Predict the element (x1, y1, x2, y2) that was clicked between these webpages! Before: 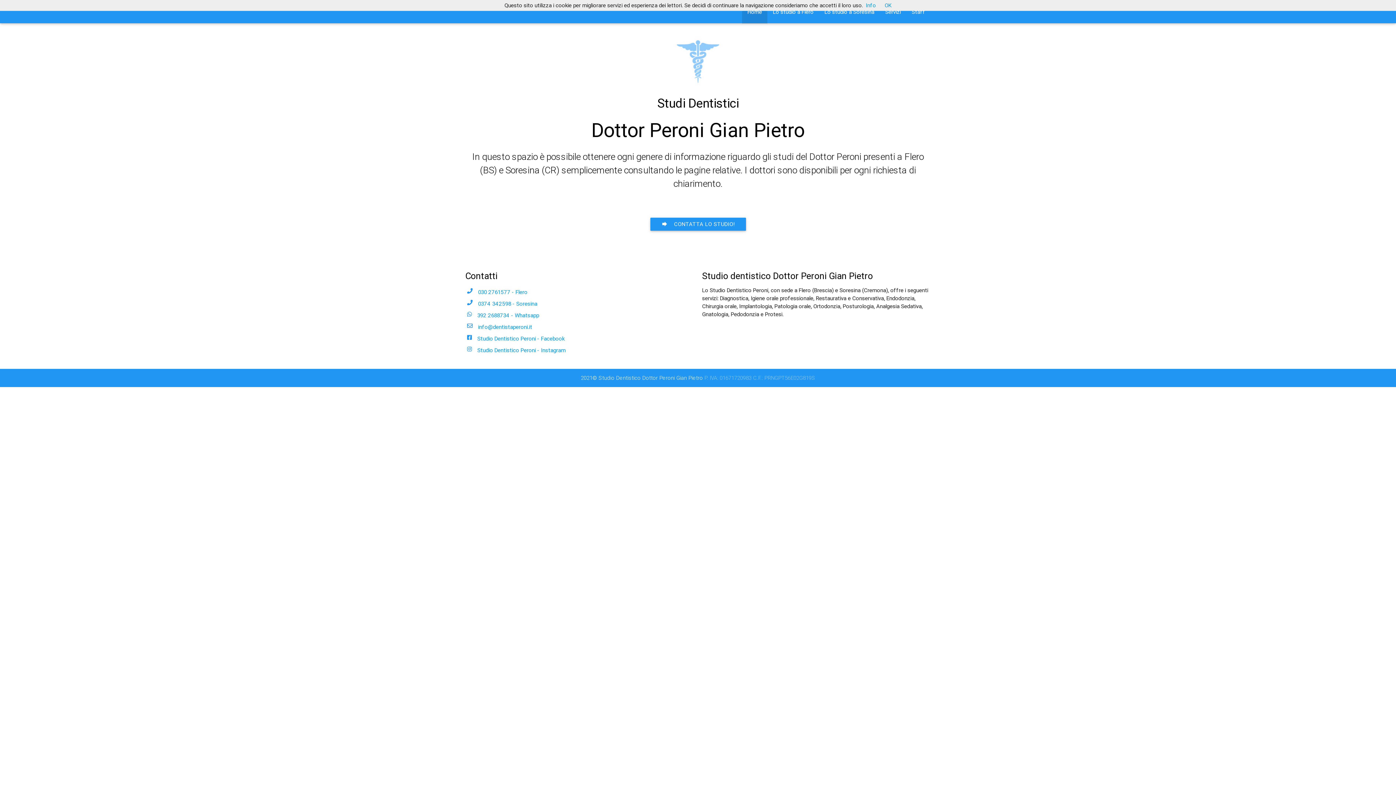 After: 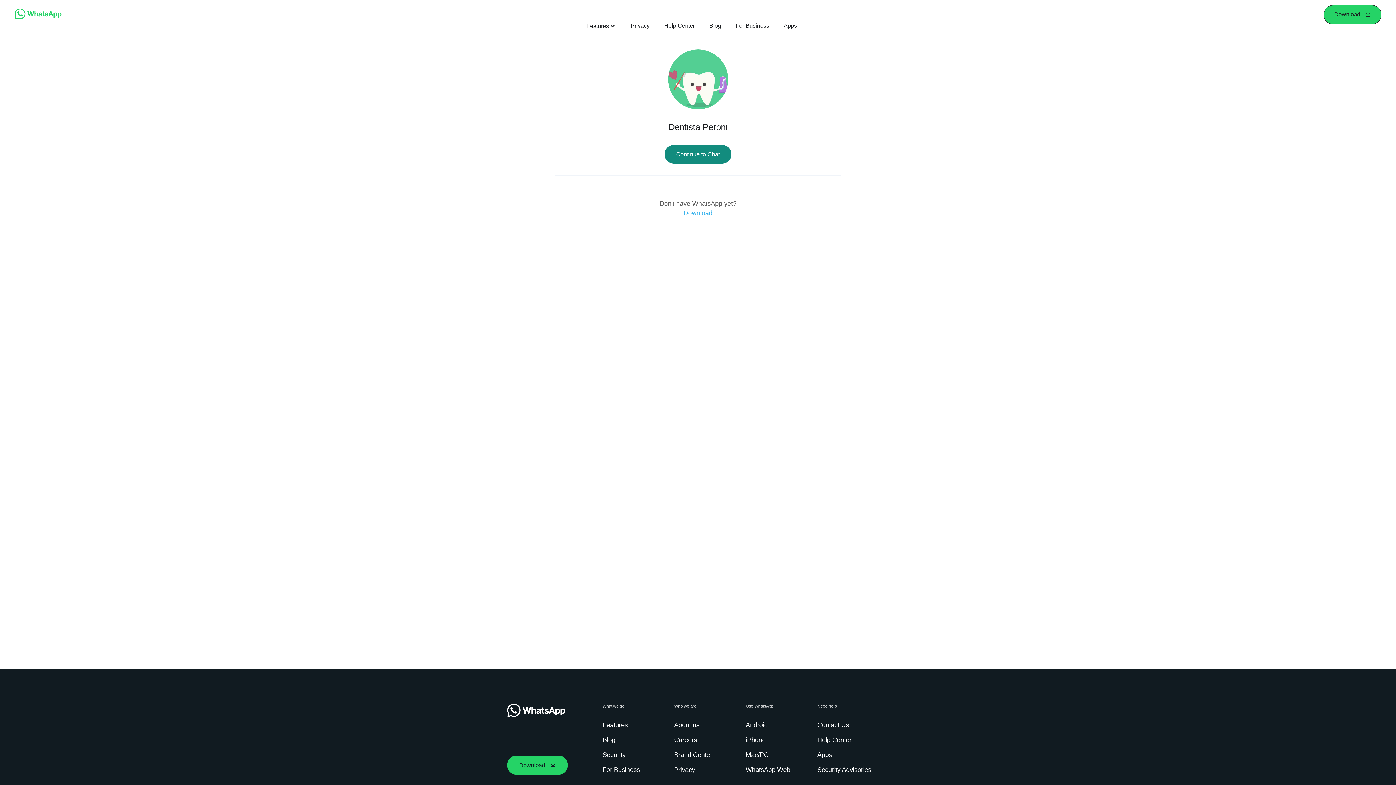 Action: bbox: (477, 312, 539, 319) label: 392 2688734 - Whatsapp